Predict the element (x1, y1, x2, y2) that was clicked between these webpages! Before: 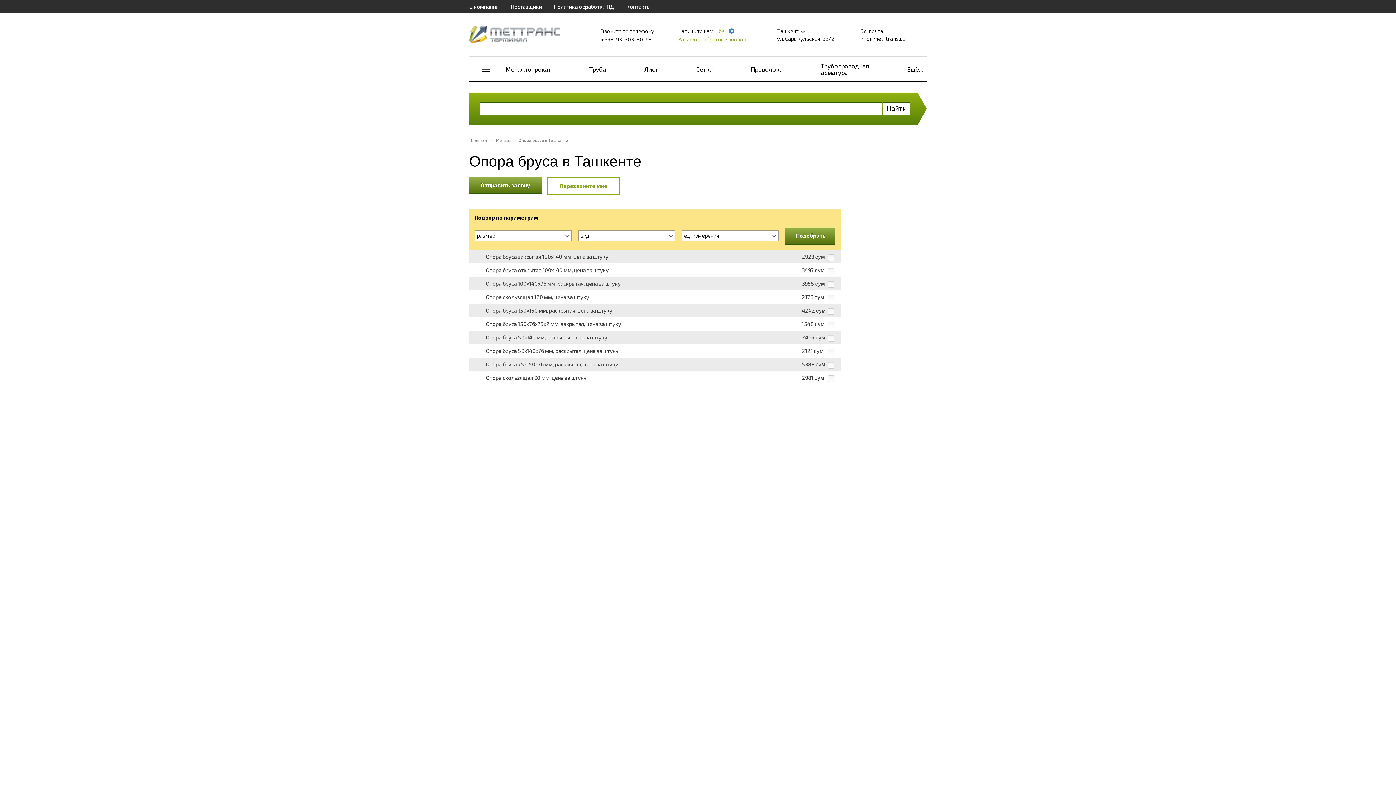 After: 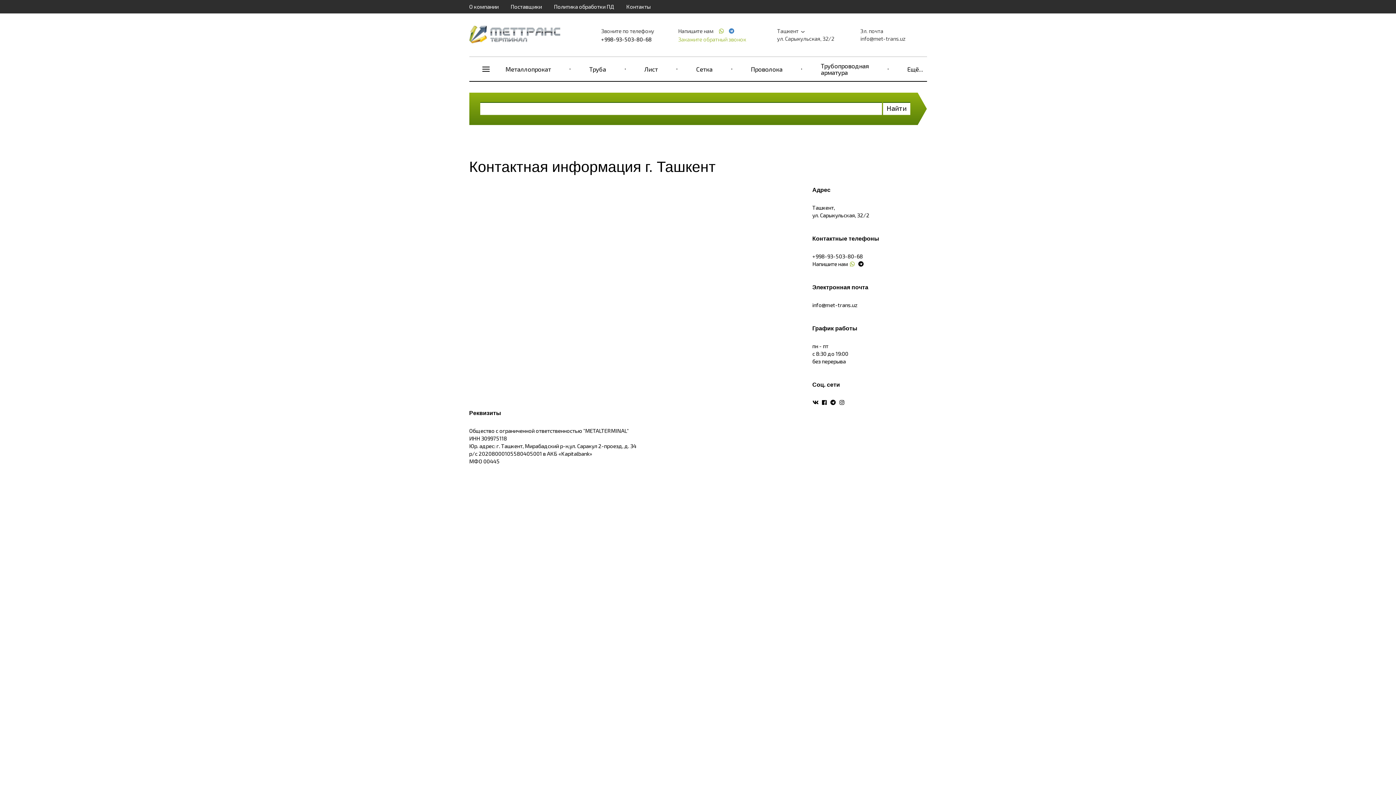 Action: label: Контакты bbox: (626, 3, 650, 9)